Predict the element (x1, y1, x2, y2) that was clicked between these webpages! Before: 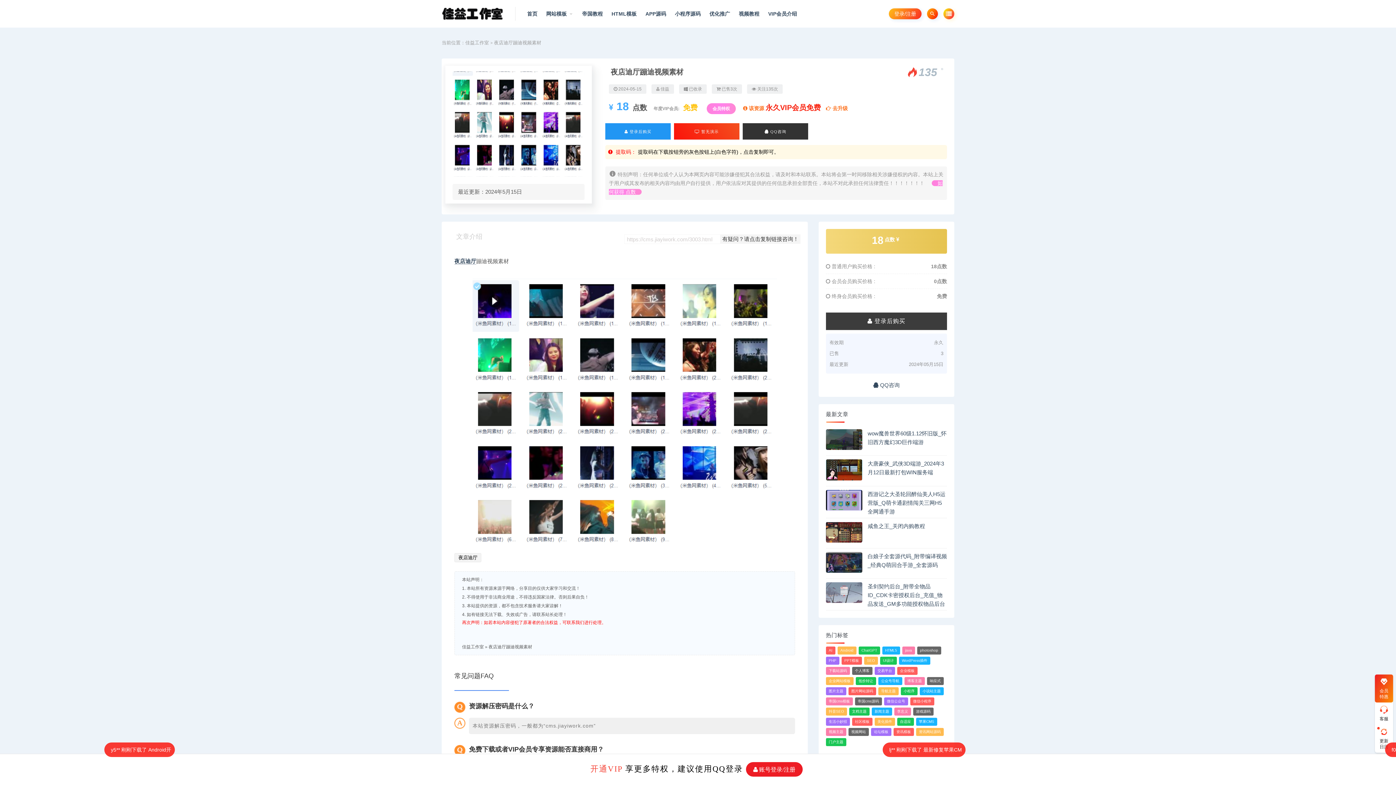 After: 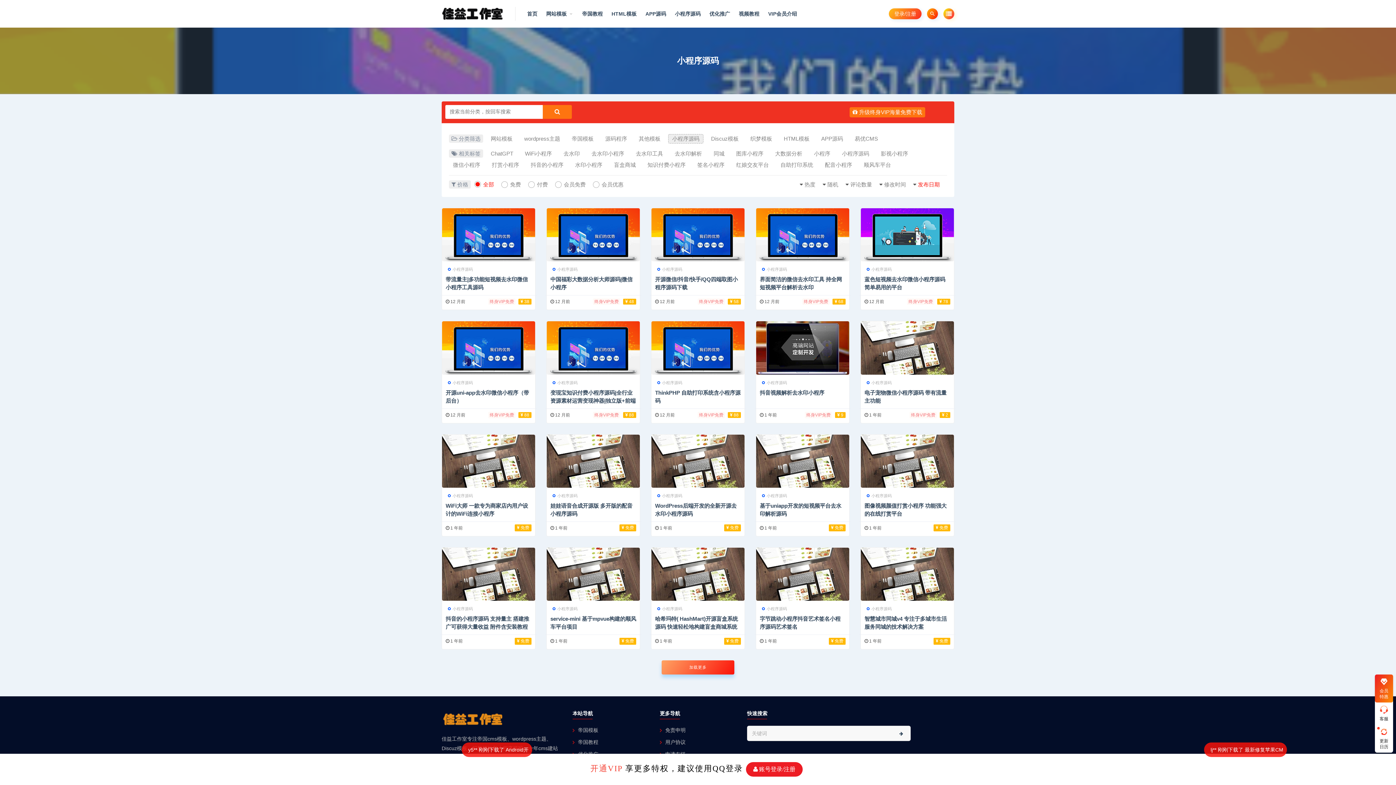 Action: bbox: (675, 0, 700, 28) label: 小程序源码